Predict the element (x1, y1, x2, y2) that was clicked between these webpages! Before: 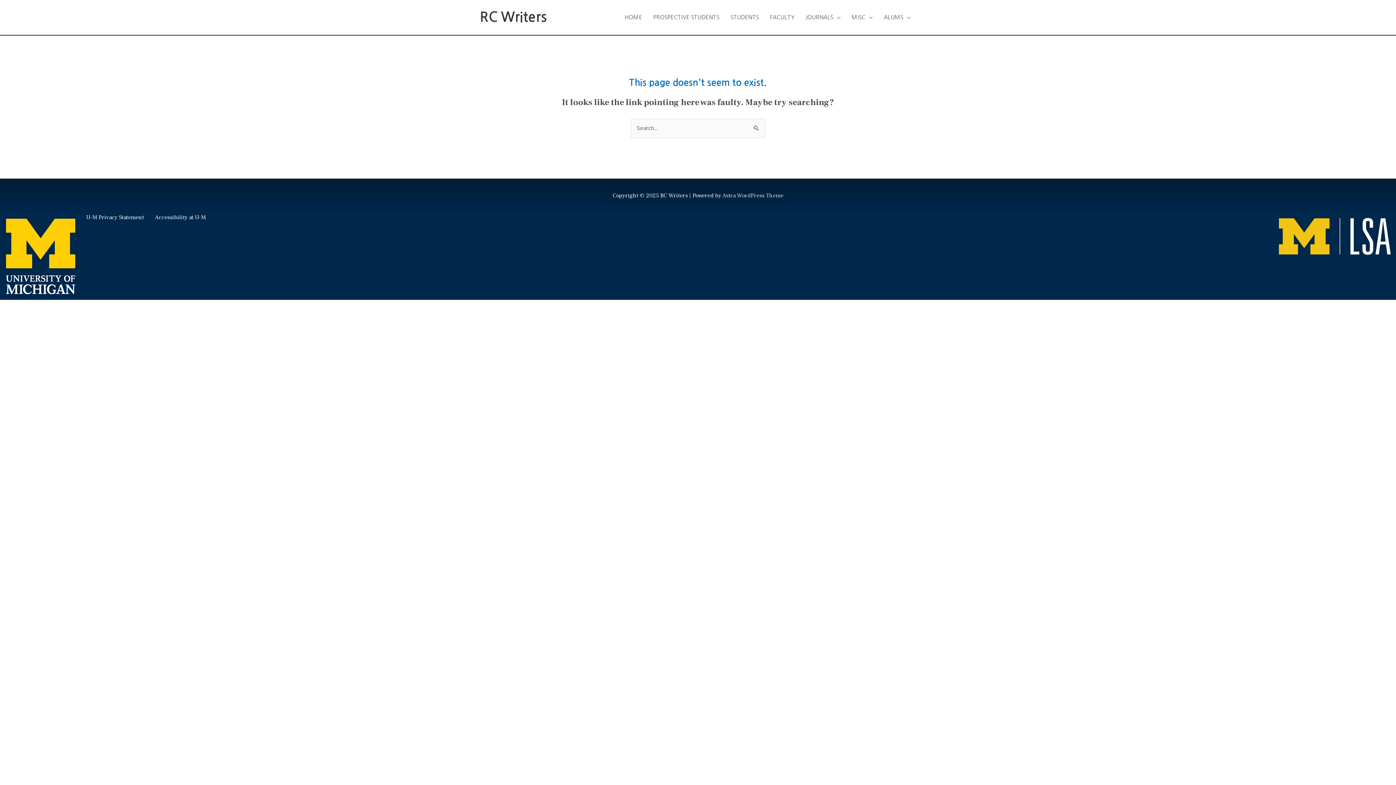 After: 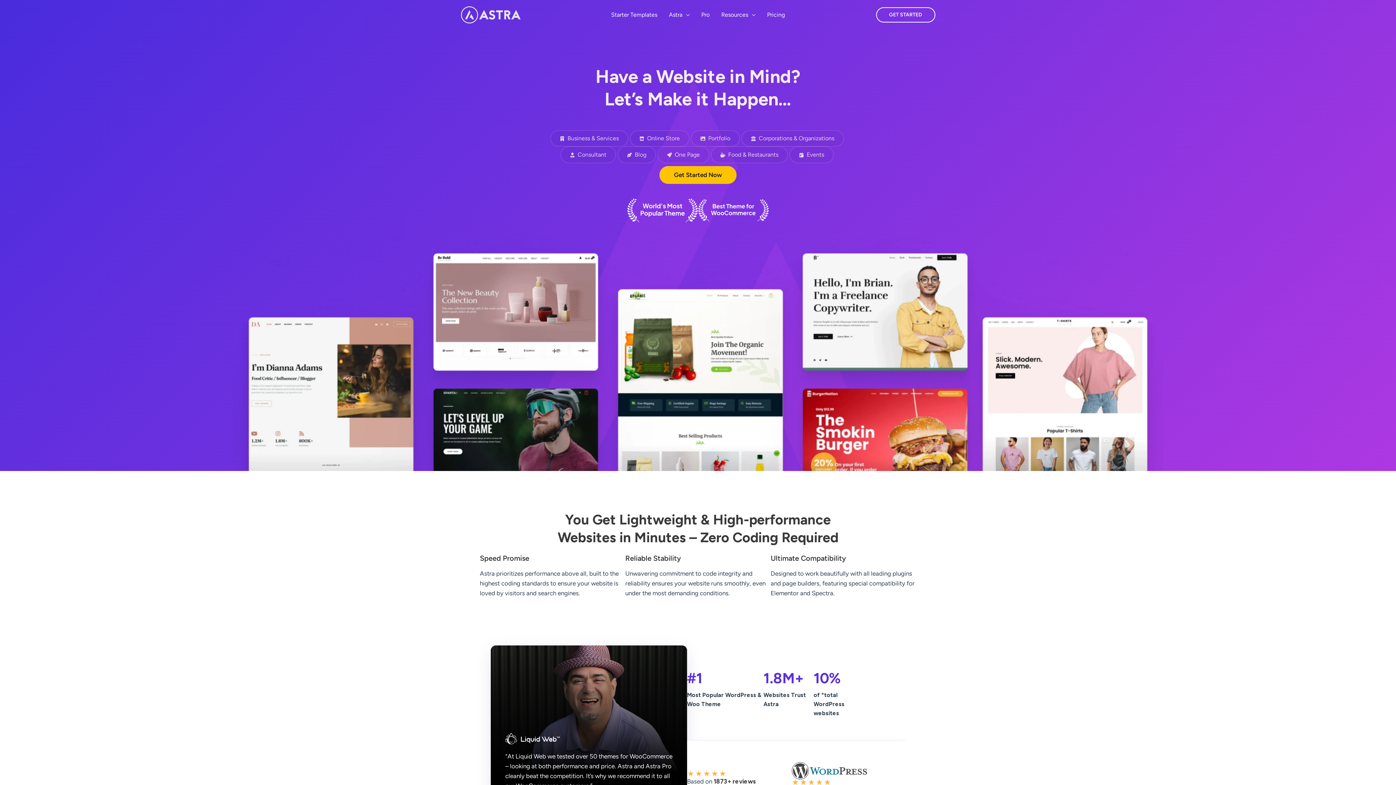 Action: bbox: (722, 192, 783, 199) label: Astra WordPress Theme